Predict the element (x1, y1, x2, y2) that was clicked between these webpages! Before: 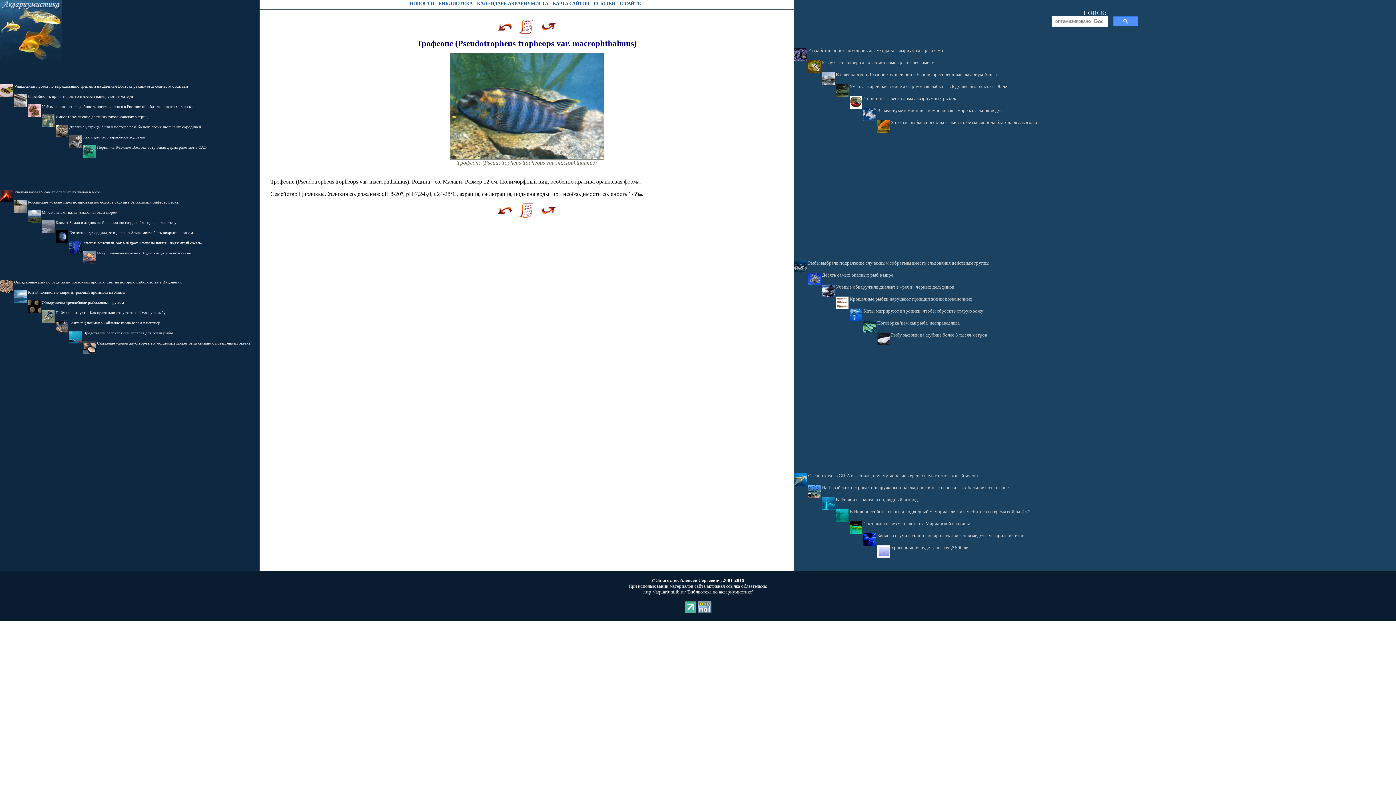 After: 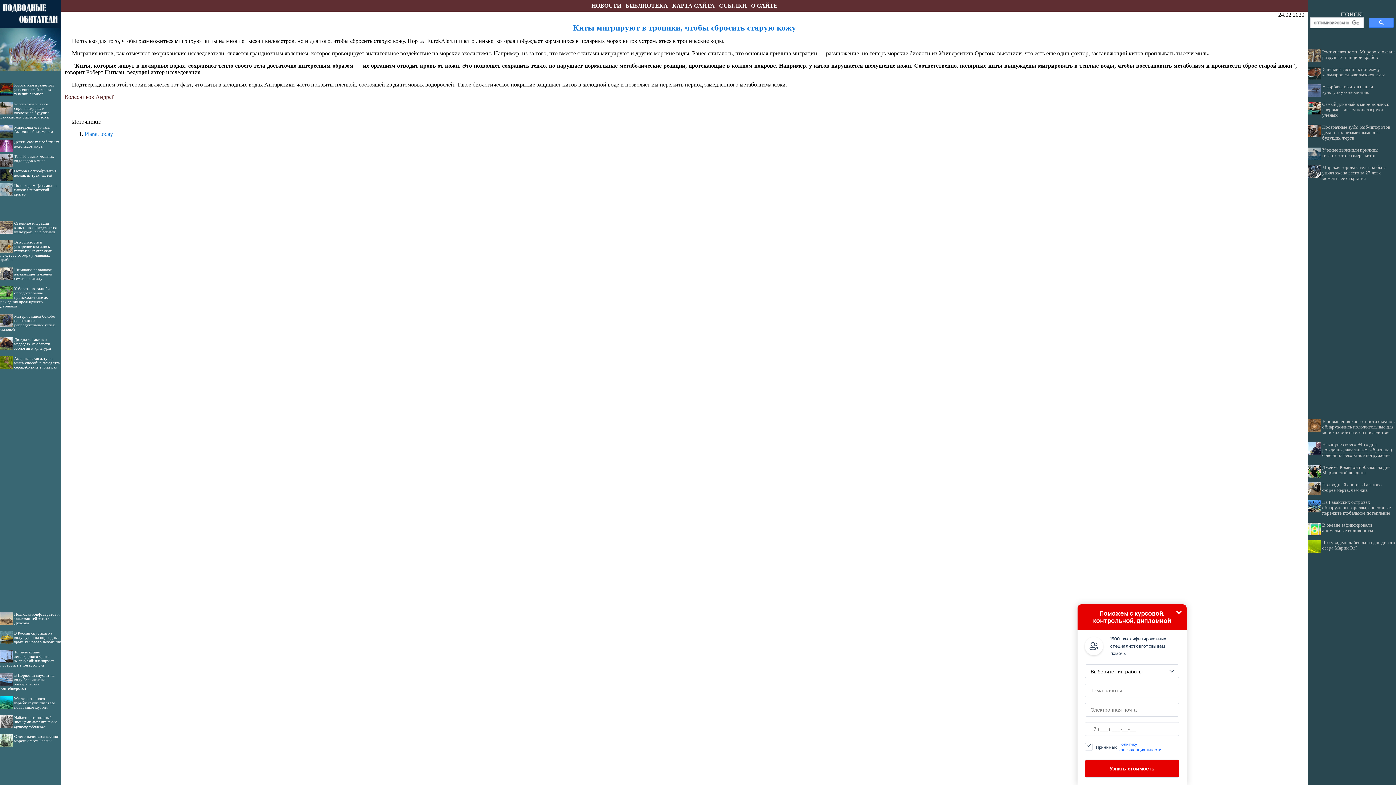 Action: label: Киты мигрируют в тропики, чтобы сбросить старую кожу bbox: (863, 308, 983, 313)